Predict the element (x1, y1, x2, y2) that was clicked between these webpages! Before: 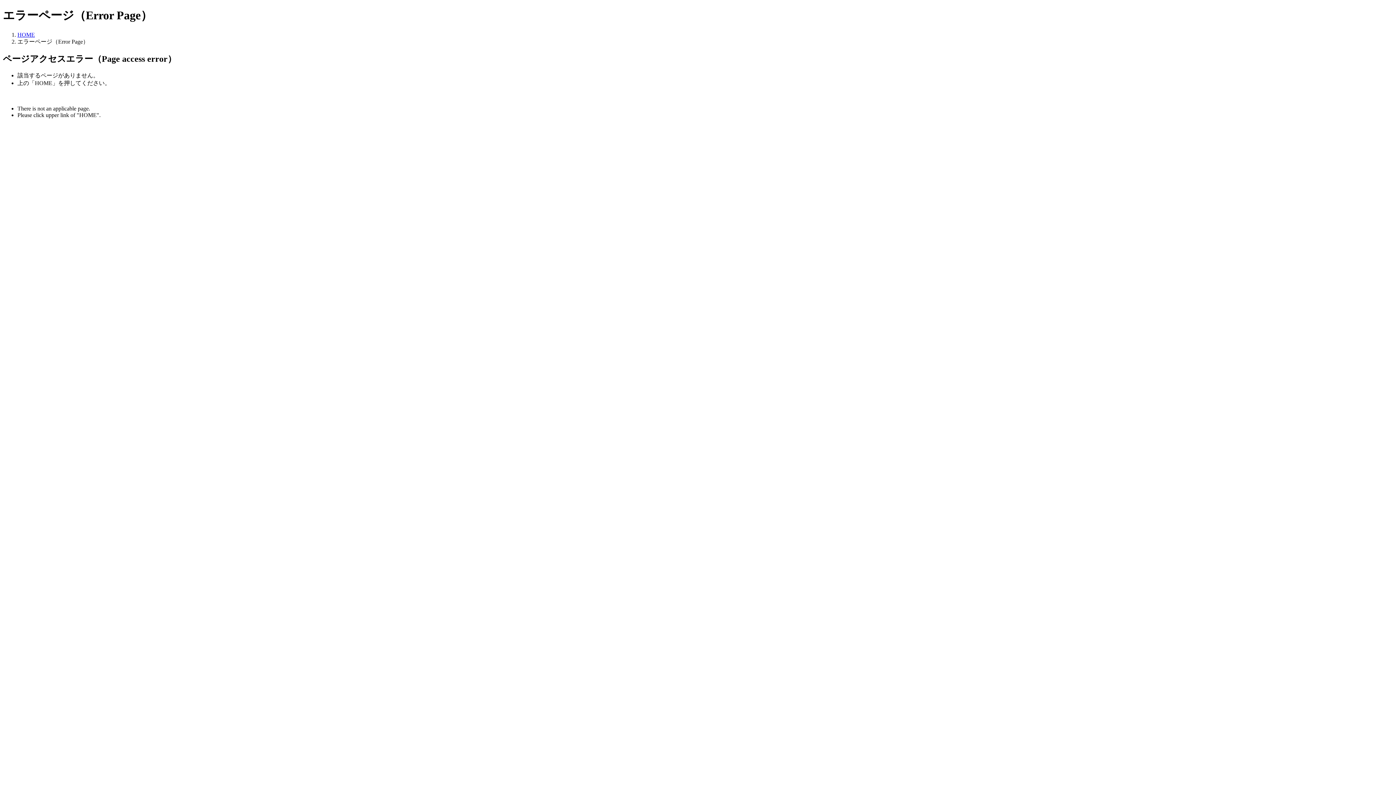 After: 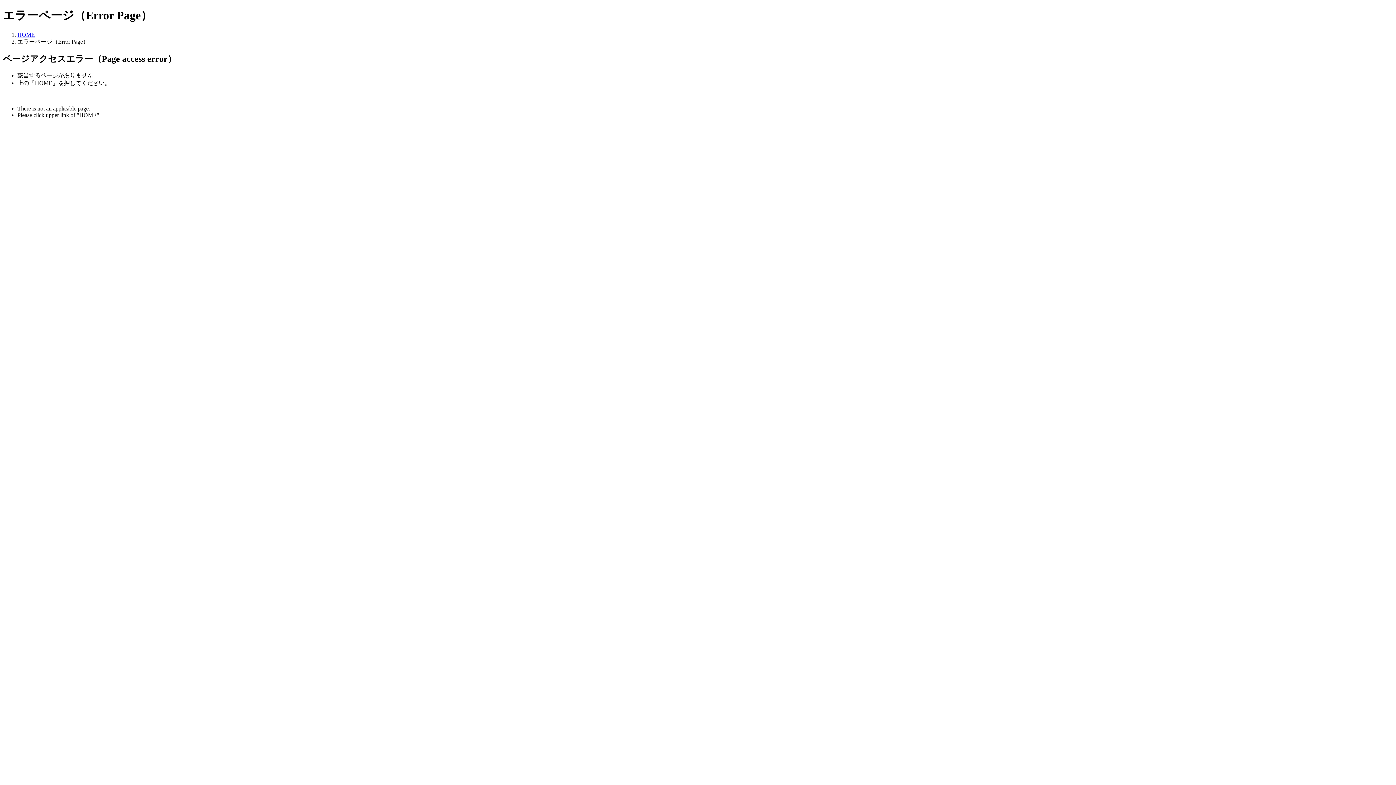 Action: label: HOME bbox: (17, 31, 34, 37)